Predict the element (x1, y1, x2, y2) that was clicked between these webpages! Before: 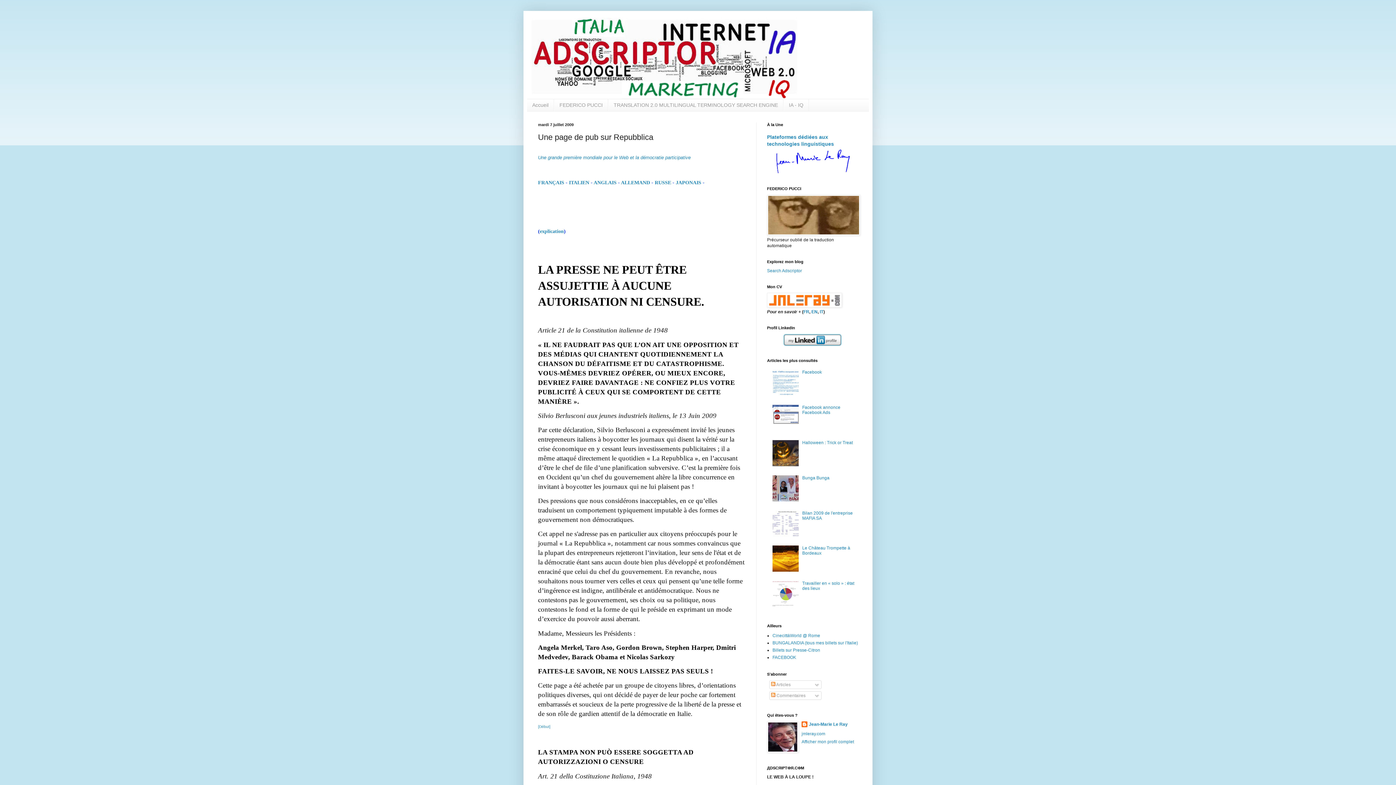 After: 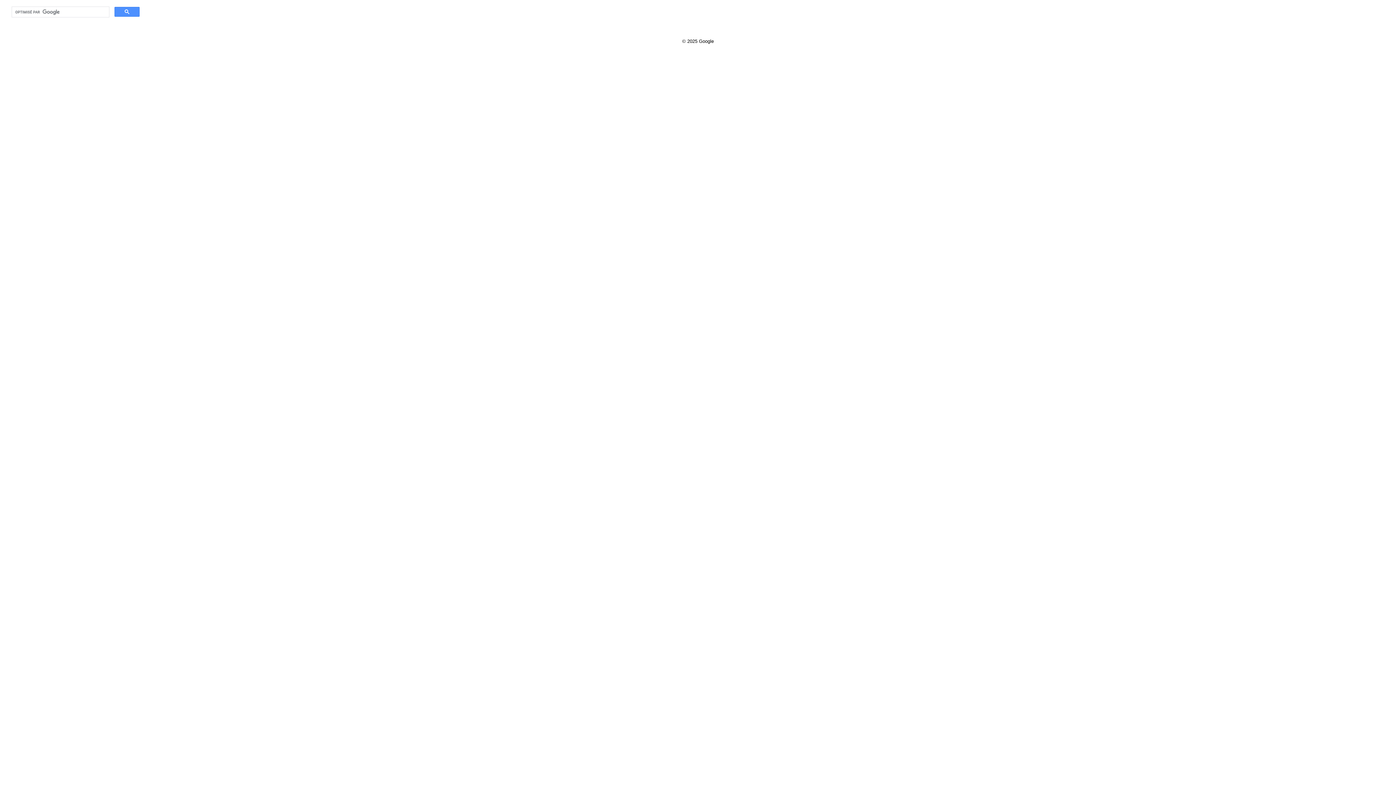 Action: label: Search Adscriptor bbox: (767, 268, 802, 273)